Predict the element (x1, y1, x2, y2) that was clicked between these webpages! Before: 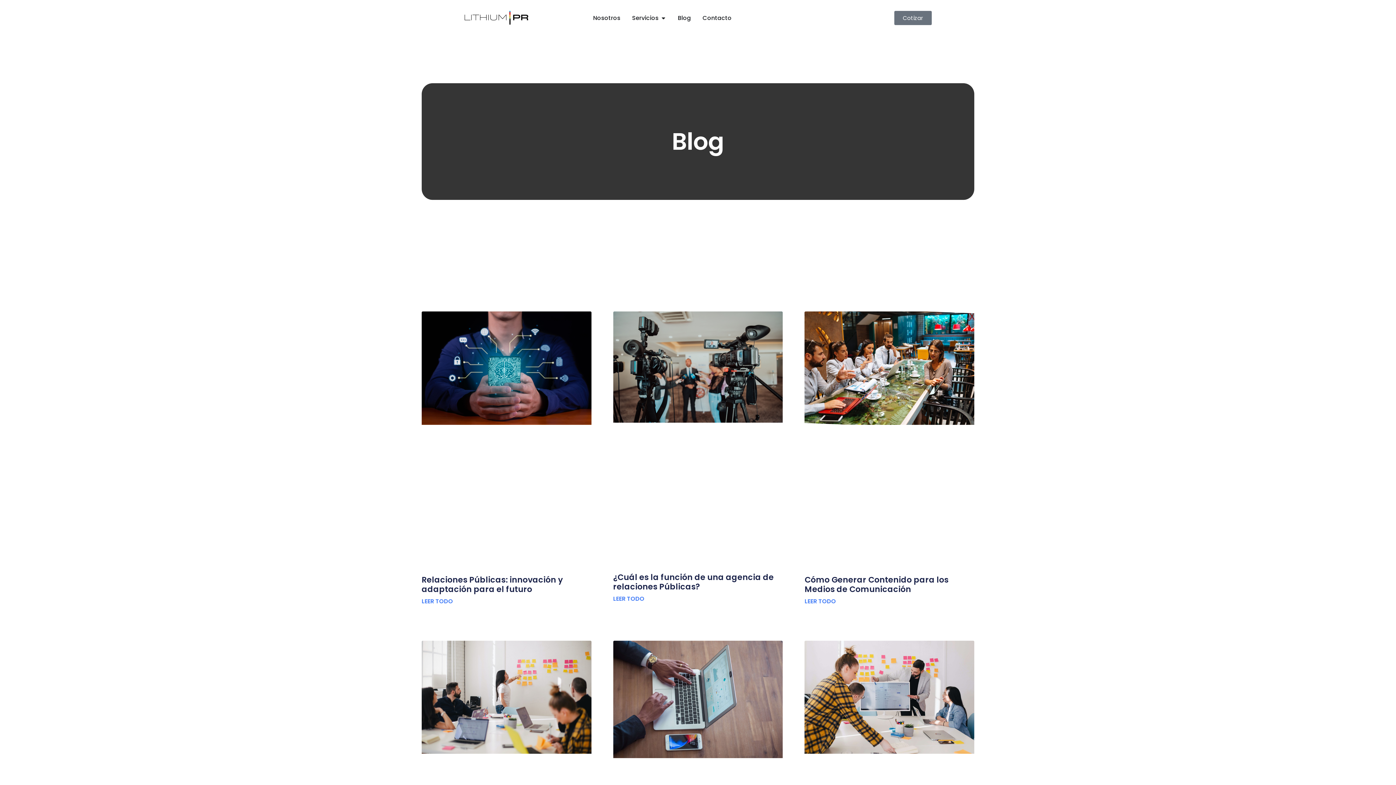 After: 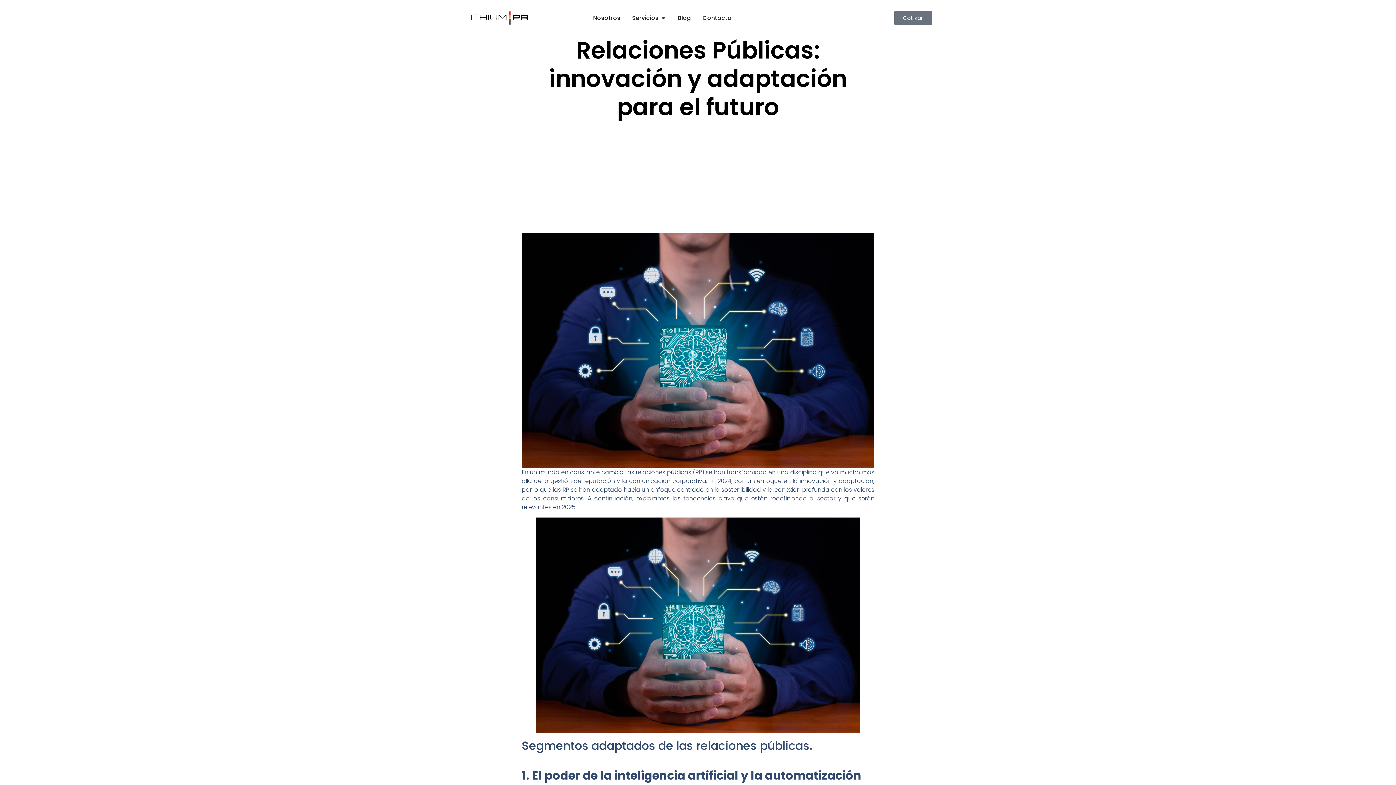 Action: label: Read more about Relaciones Públicas: innovación y adaptación para el futuro bbox: (421, 598, 453, 604)